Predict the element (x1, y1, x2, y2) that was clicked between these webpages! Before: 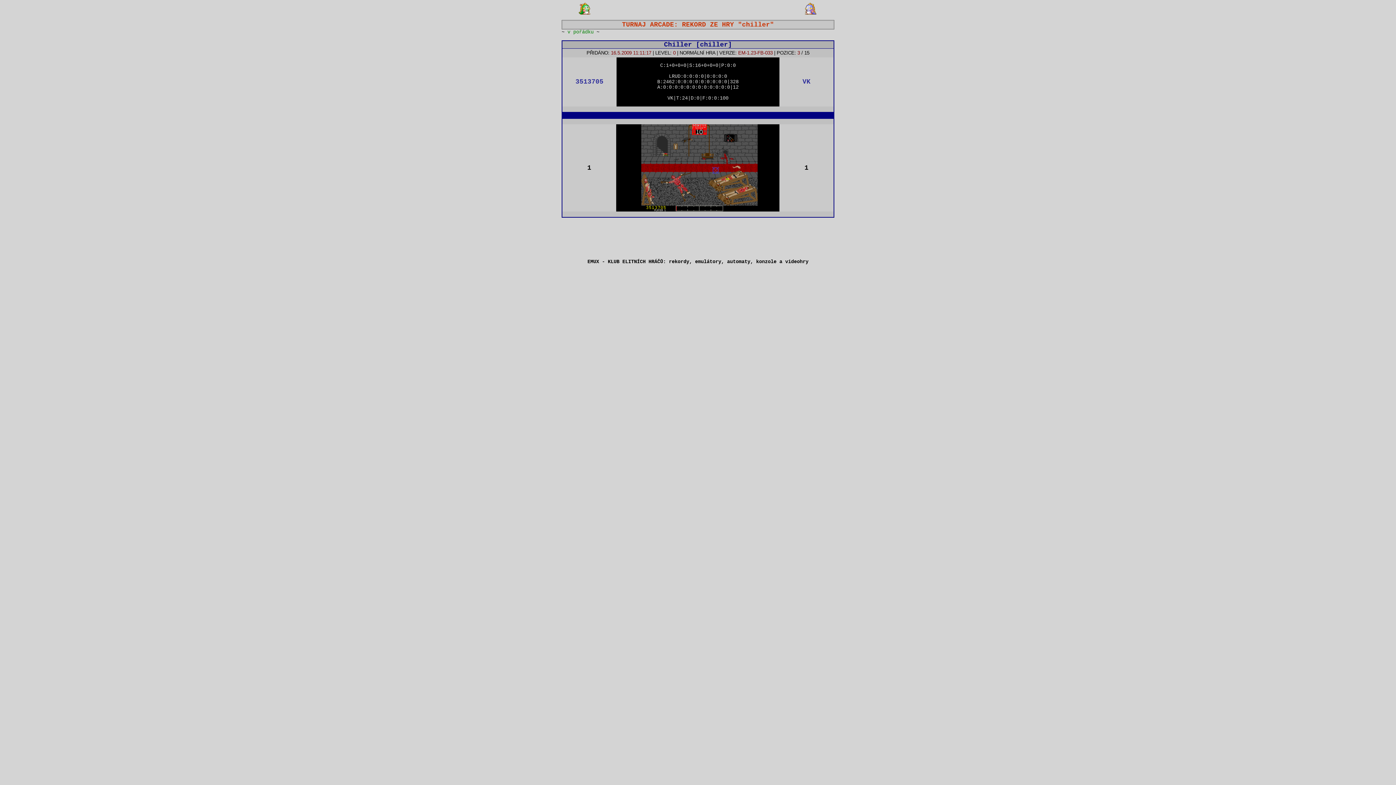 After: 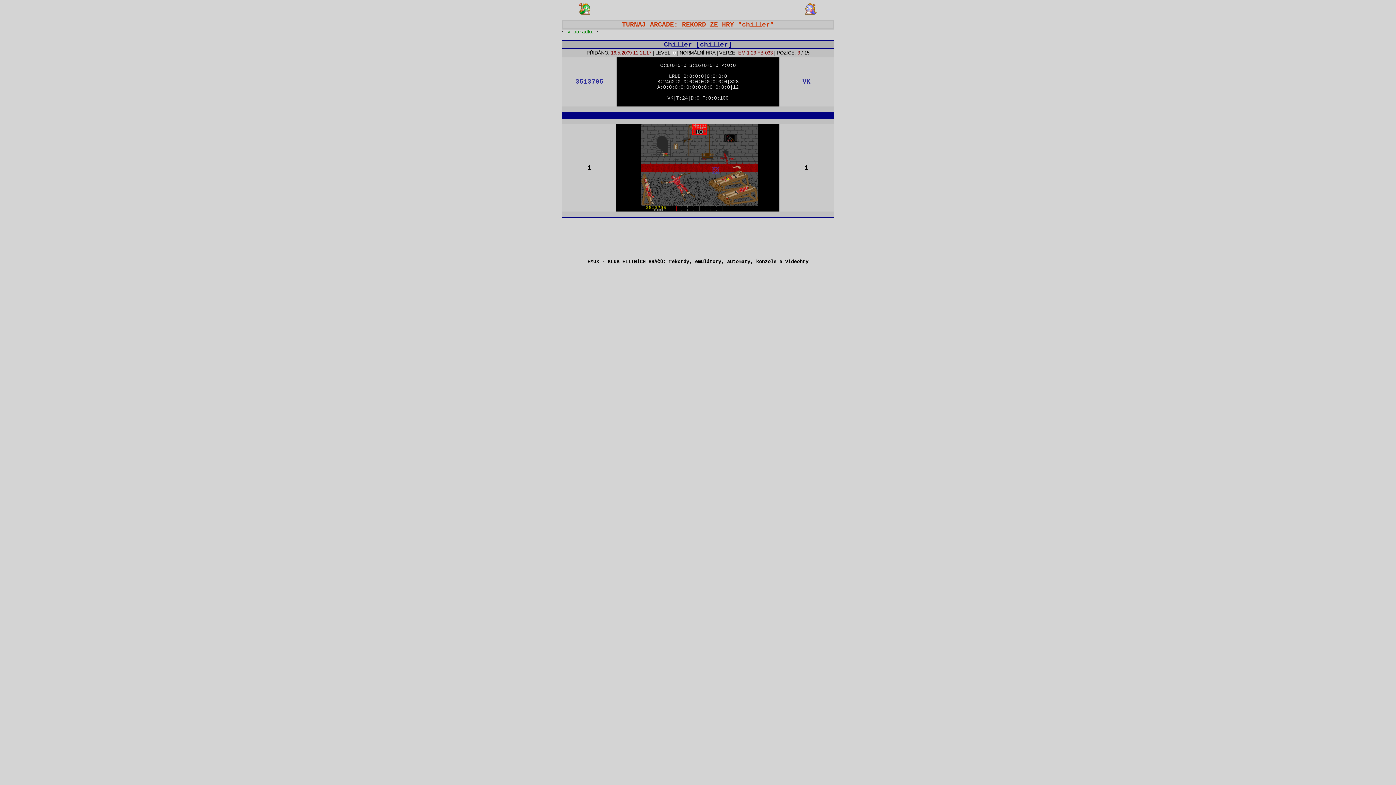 Action: label: 0 bbox: (673, 50, 675, 55)